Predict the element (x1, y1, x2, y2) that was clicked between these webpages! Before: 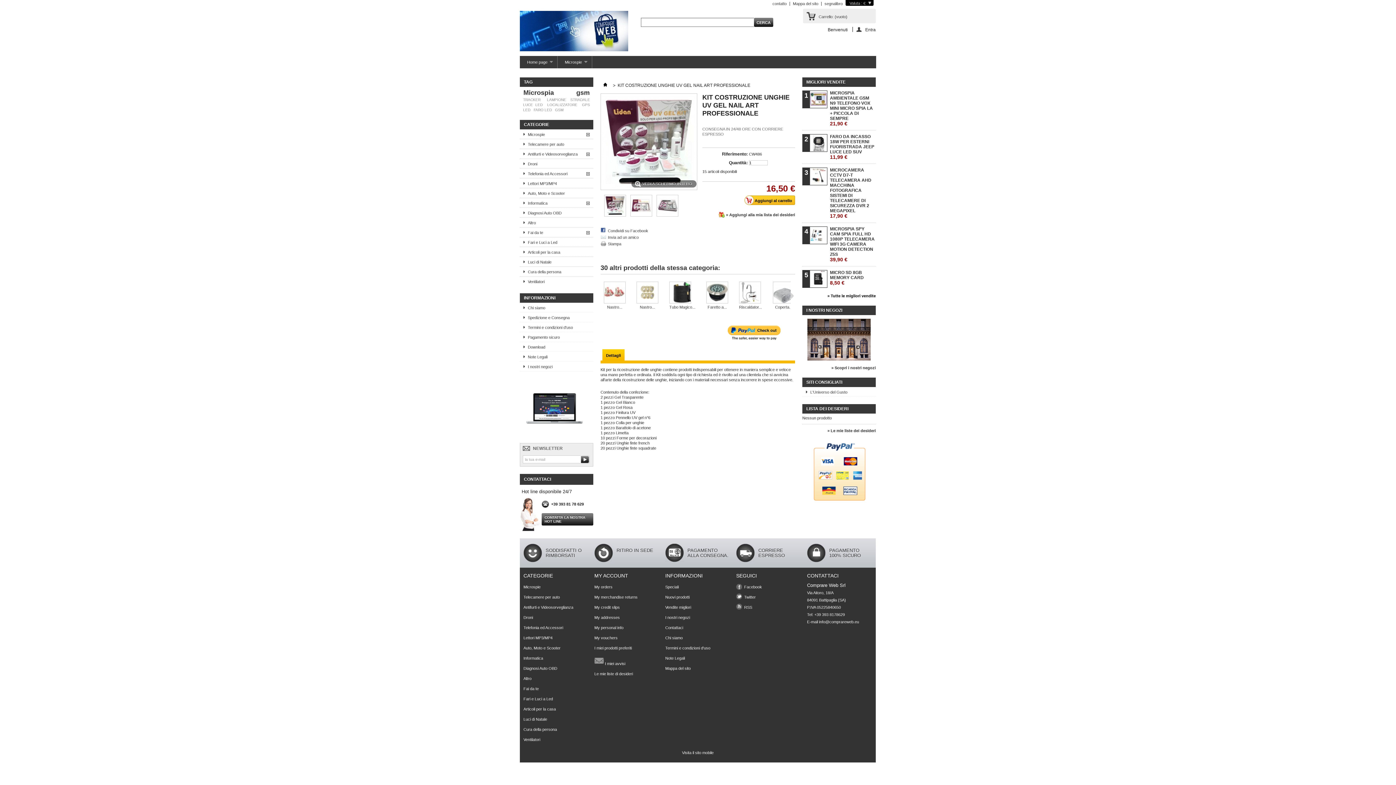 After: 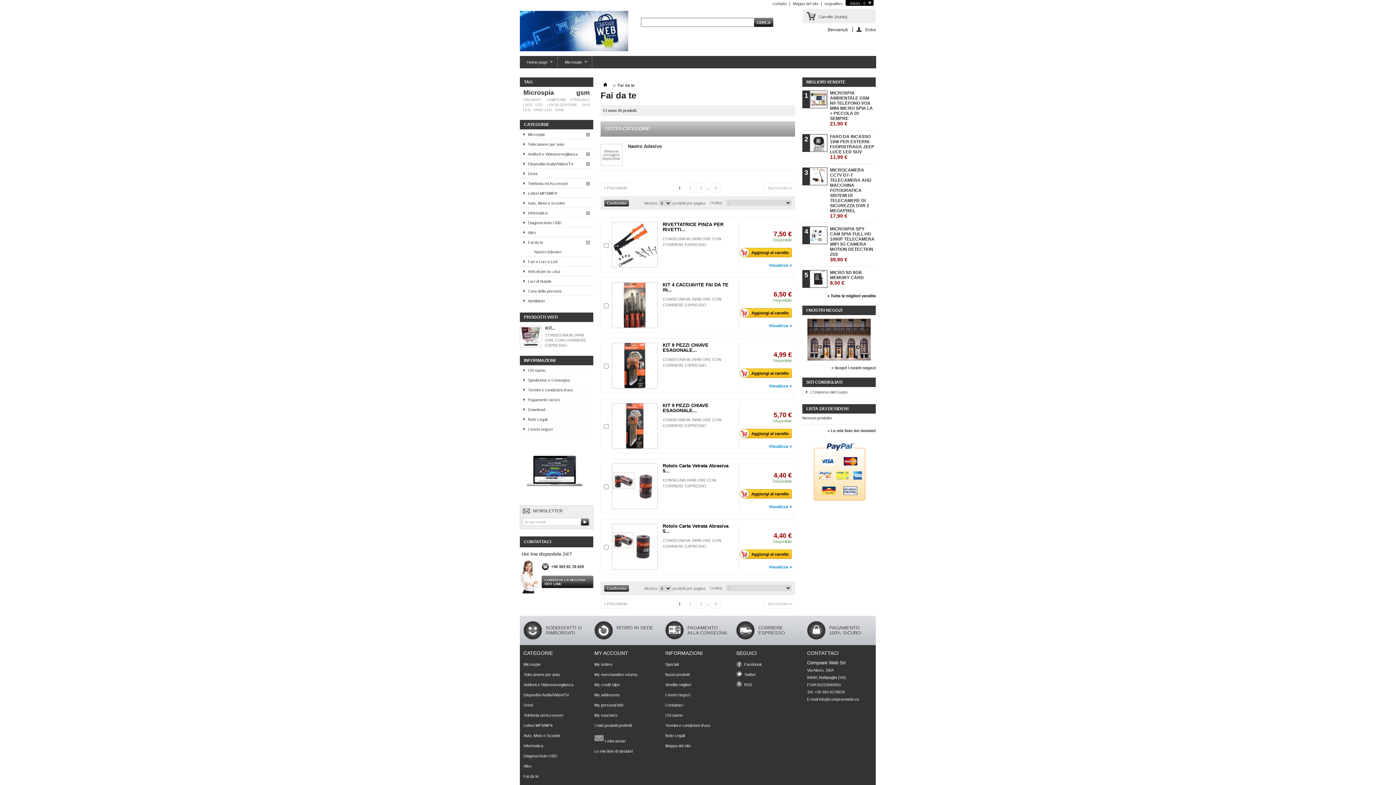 Action: label: Fai da te bbox: (523, 686, 538, 691)